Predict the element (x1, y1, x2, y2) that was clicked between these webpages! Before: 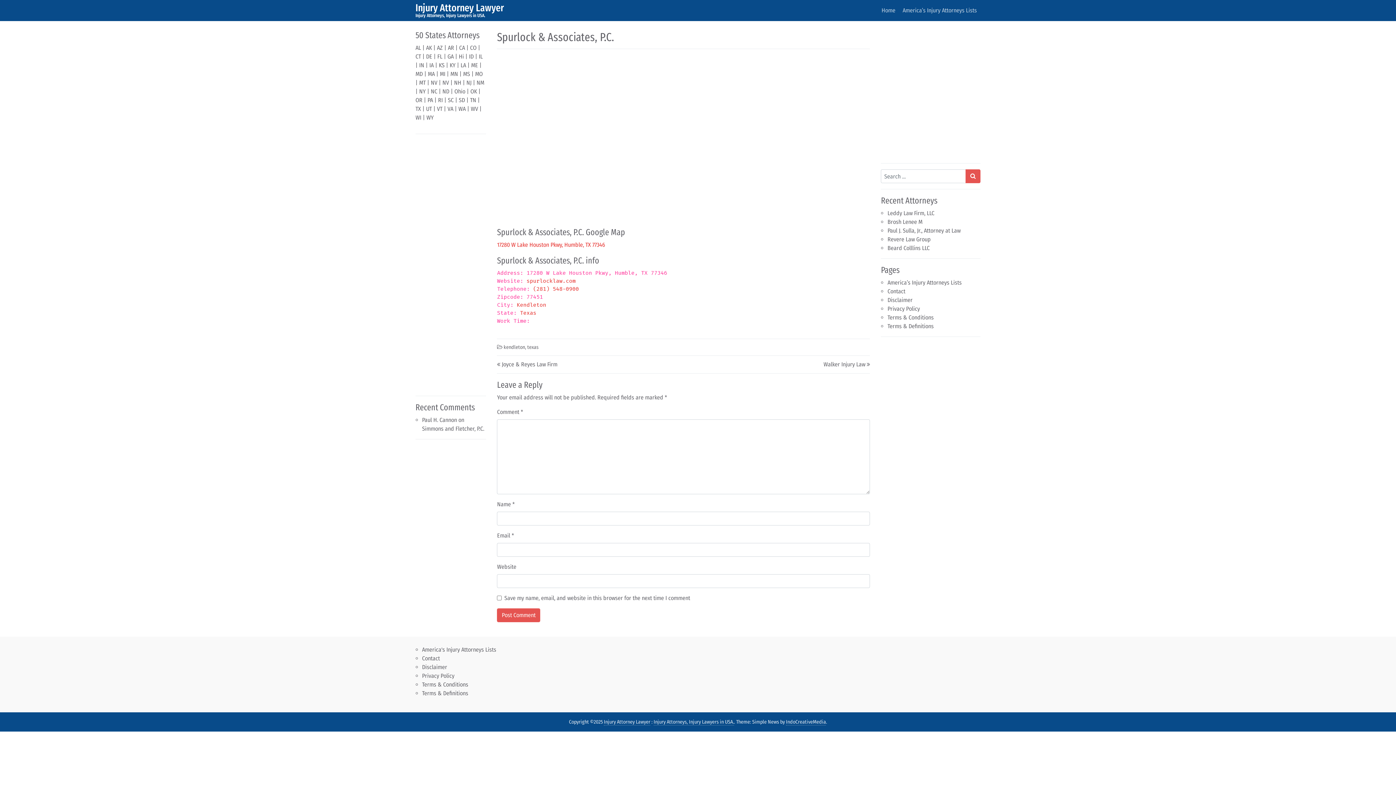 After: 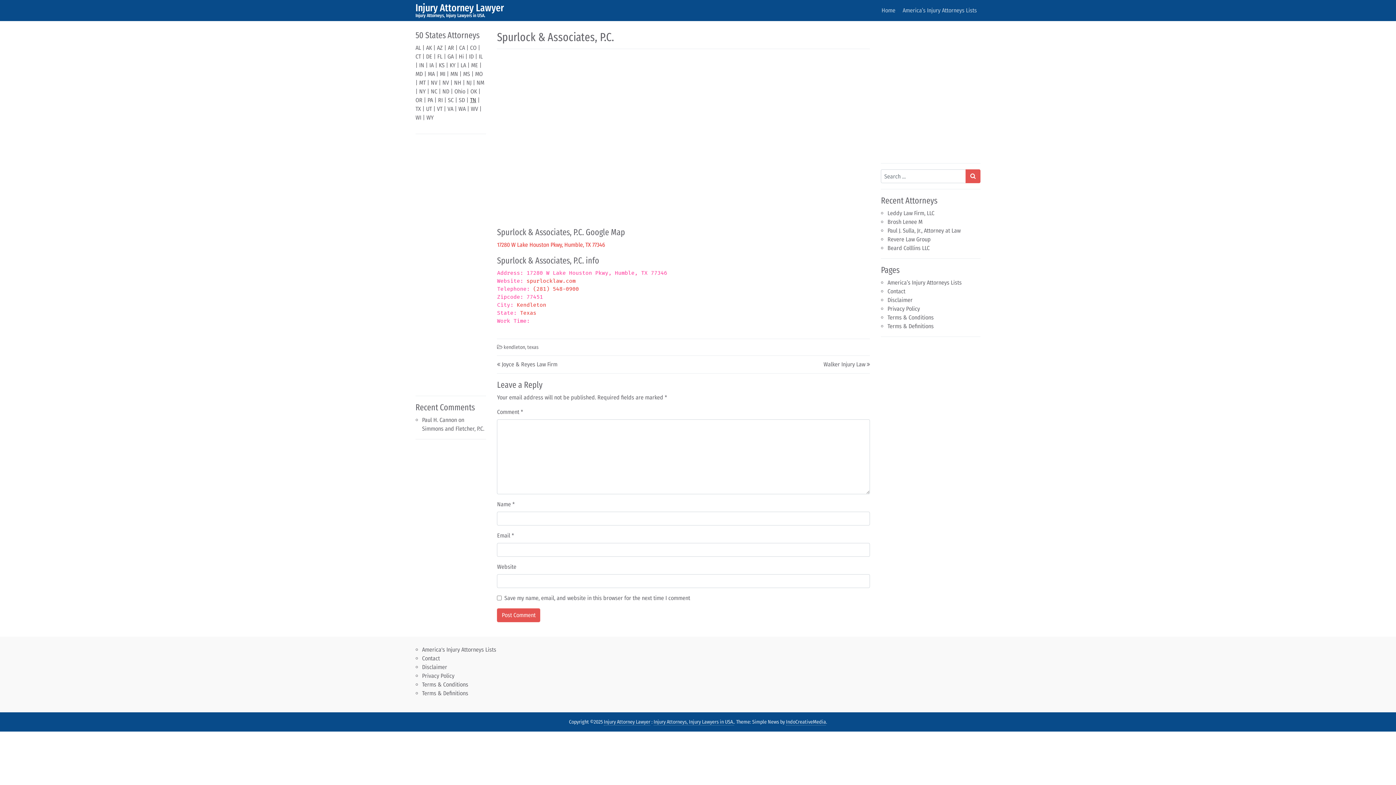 Action: bbox: (470, 96, 476, 103) label: TN